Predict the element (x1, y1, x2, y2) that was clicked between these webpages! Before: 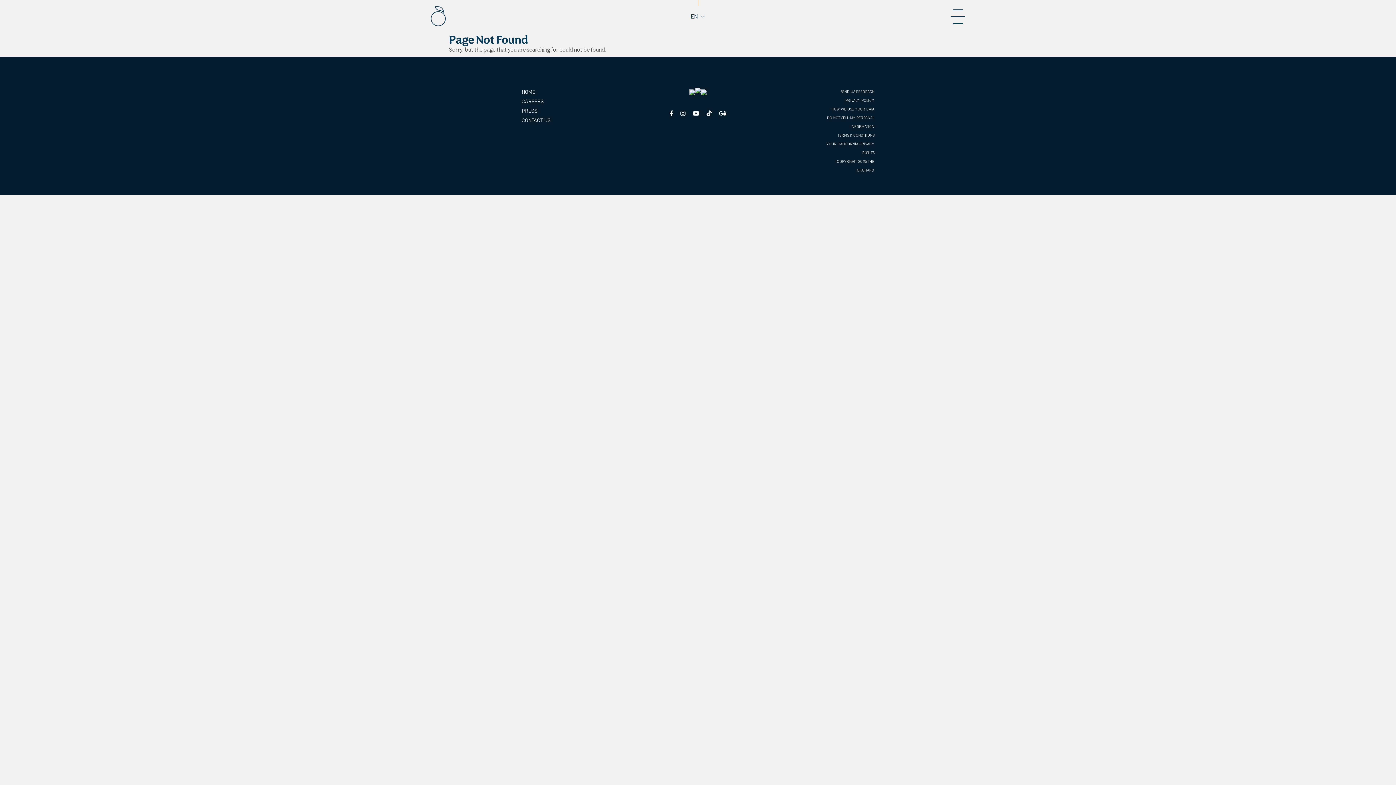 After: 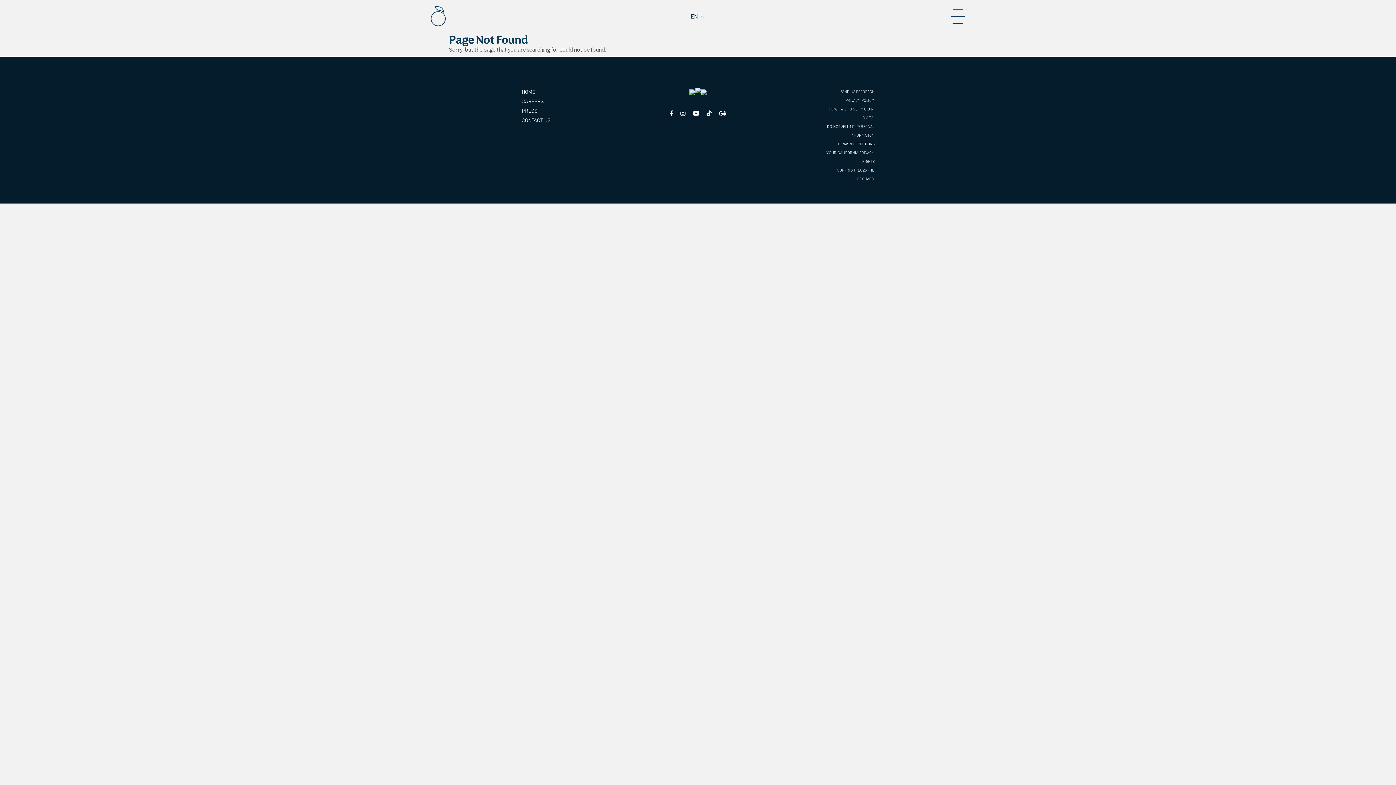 Action: label: HOW WE USE YOUR DATA bbox: (819, 105, 874, 113)